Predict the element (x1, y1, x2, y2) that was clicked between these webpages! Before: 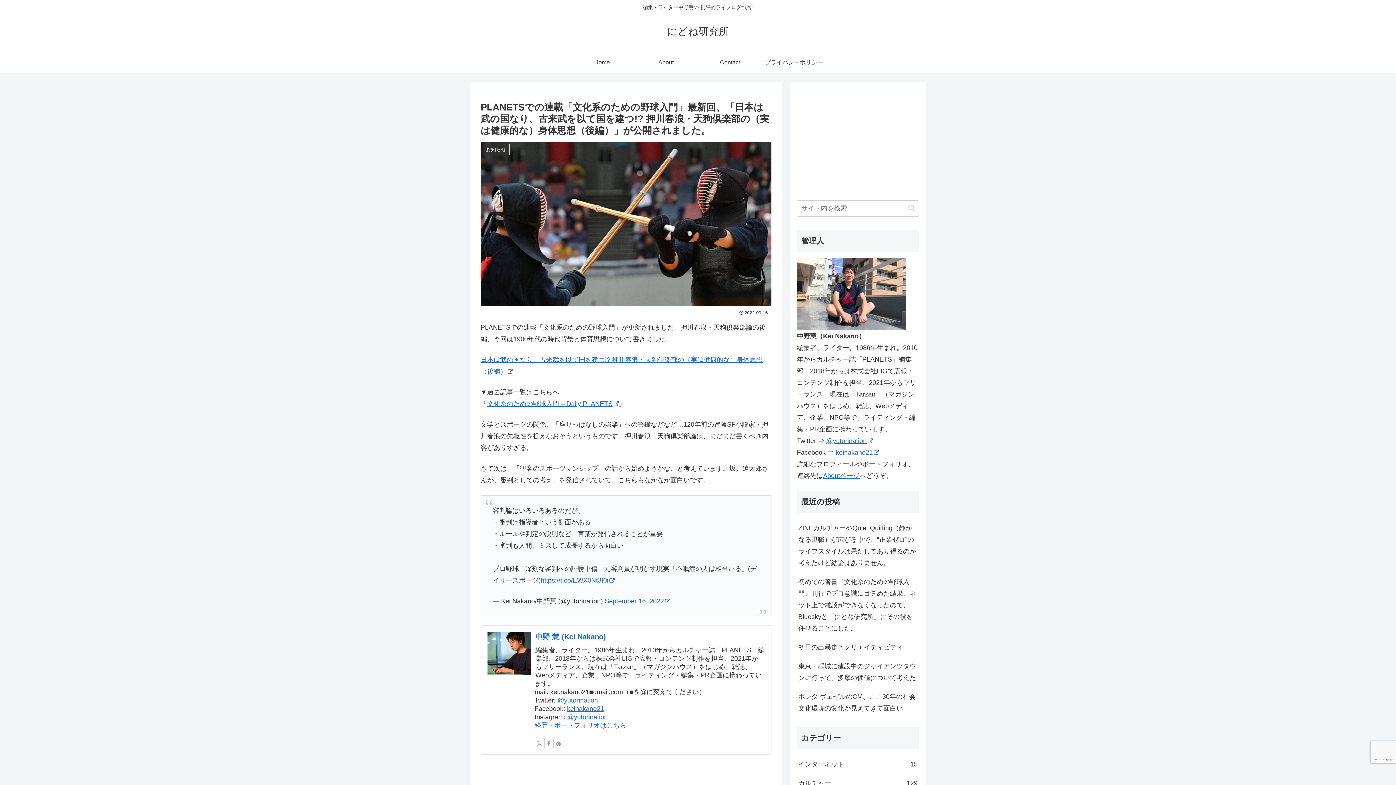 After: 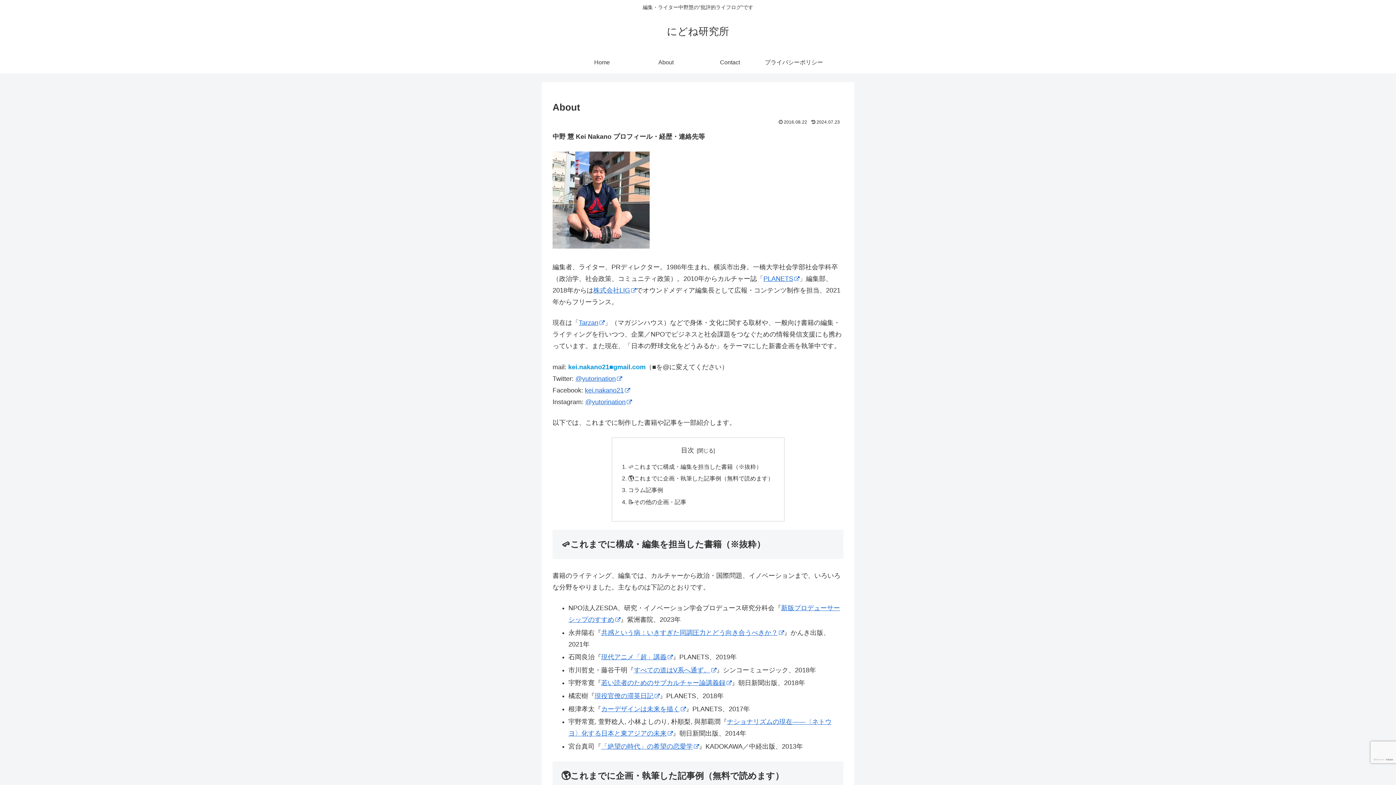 Action: label: Aboutページ bbox: (823, 472, 860, 479)